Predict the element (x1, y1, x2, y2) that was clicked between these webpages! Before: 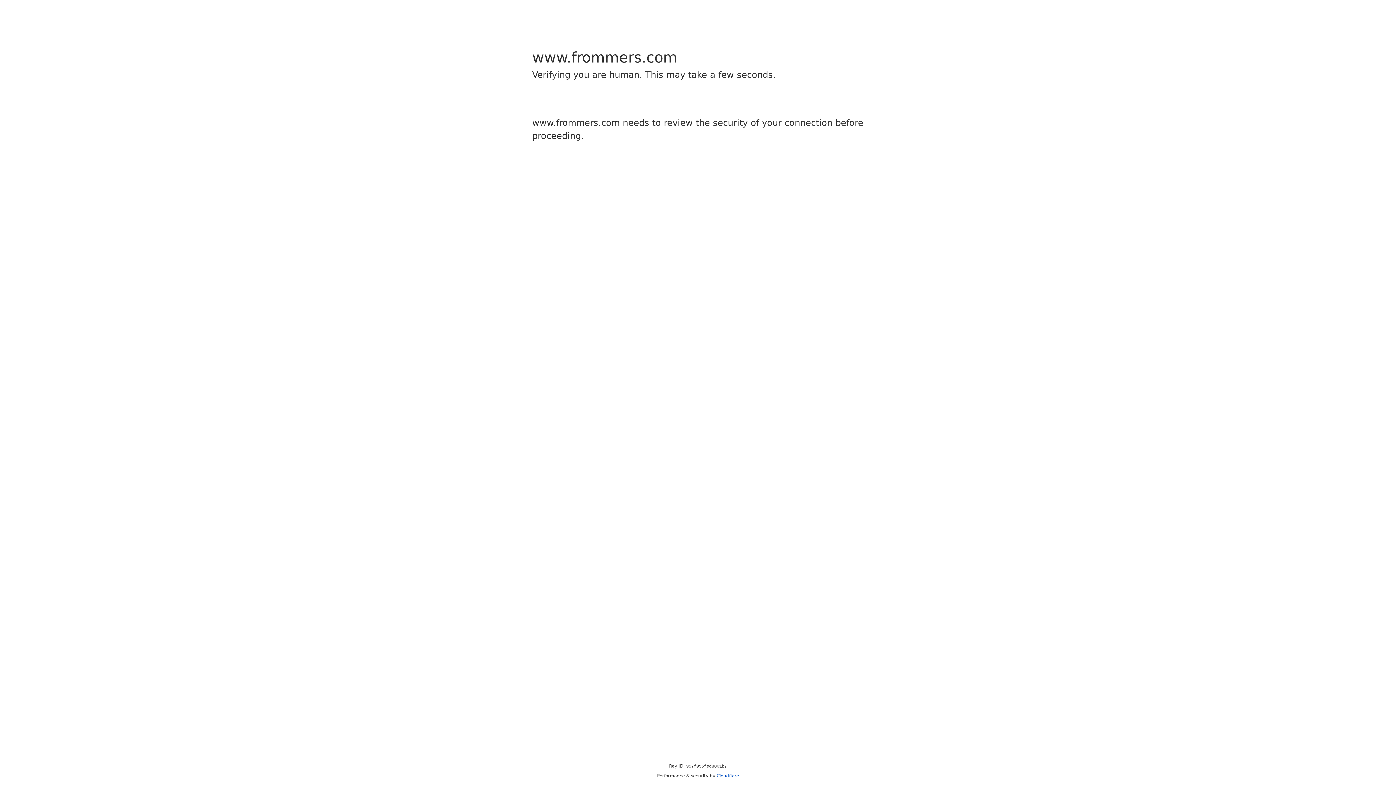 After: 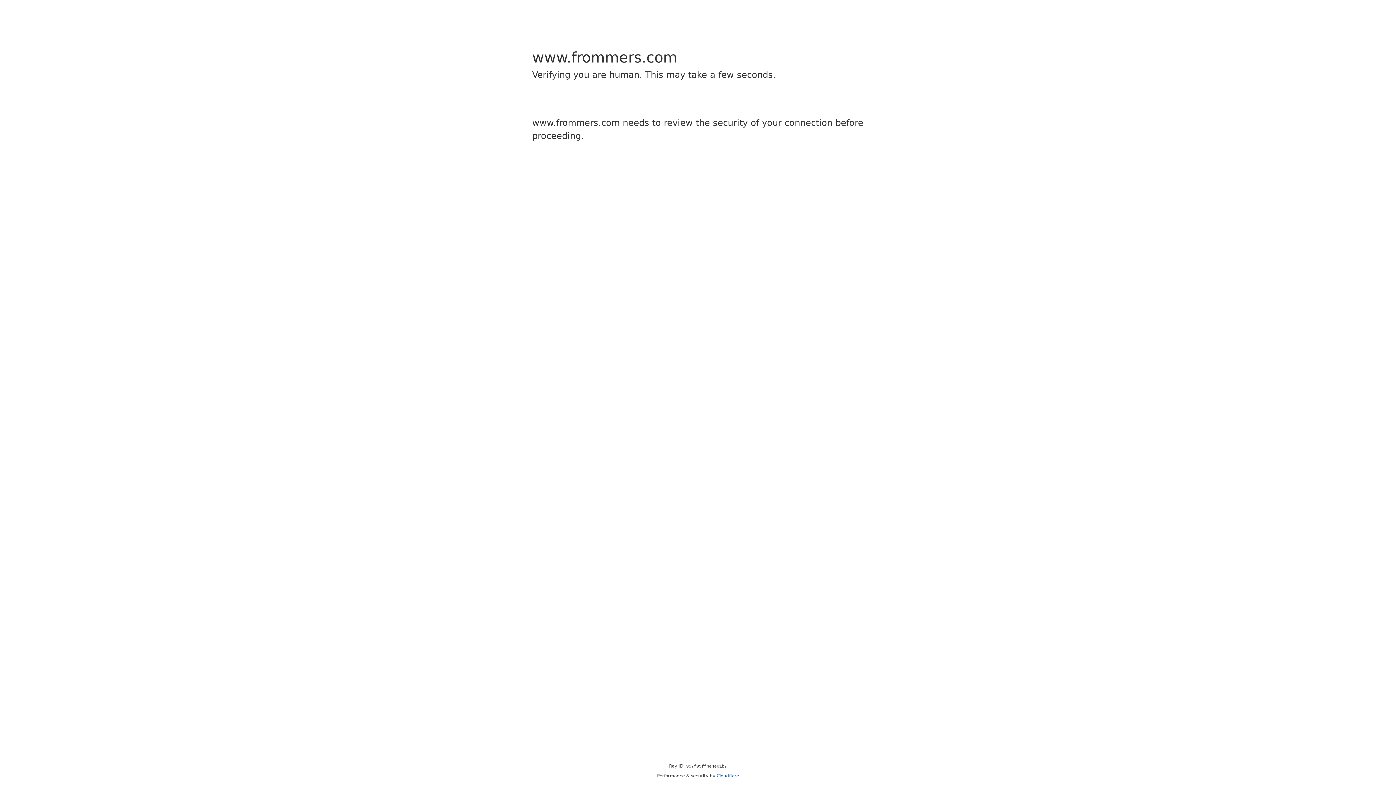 Action: bbox: (716, 773, 739, 778) label: Cloudflare